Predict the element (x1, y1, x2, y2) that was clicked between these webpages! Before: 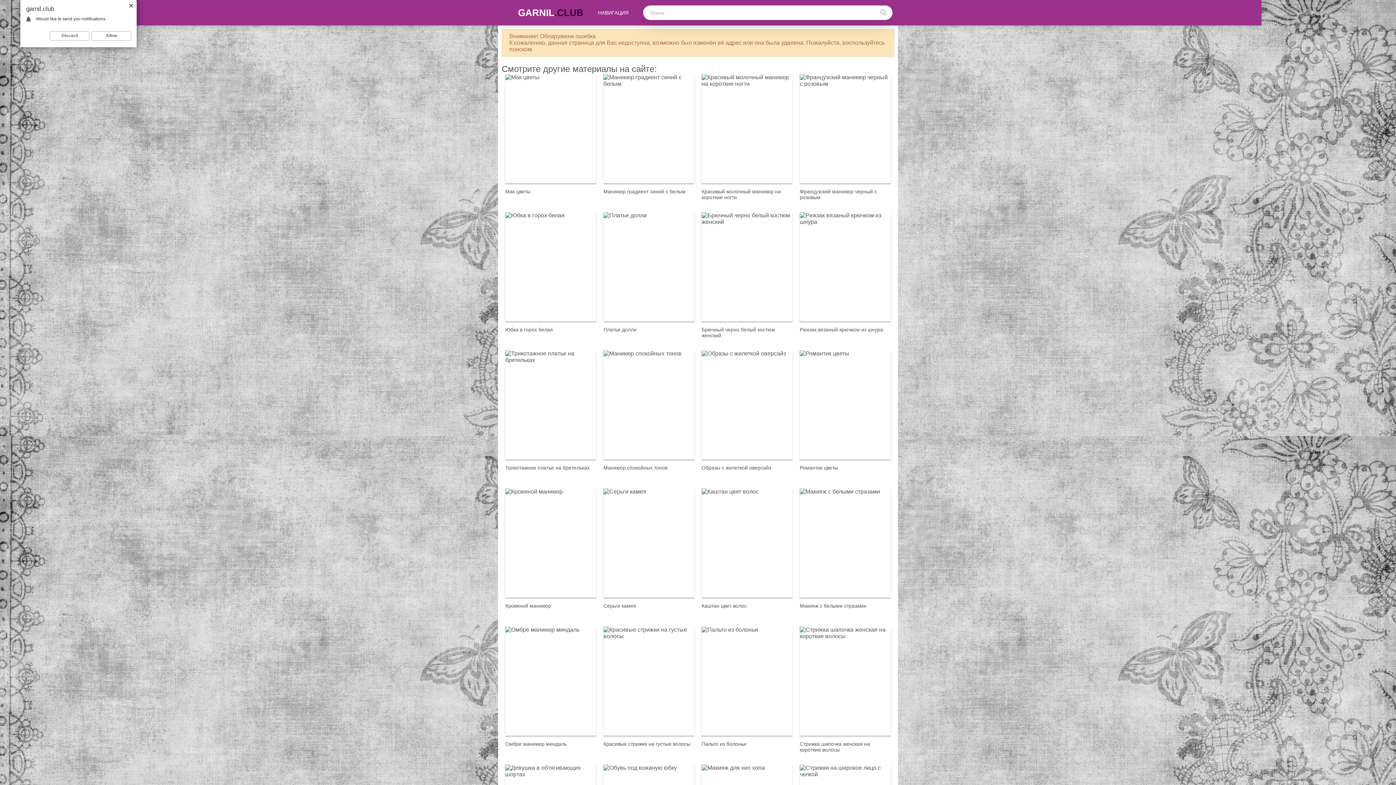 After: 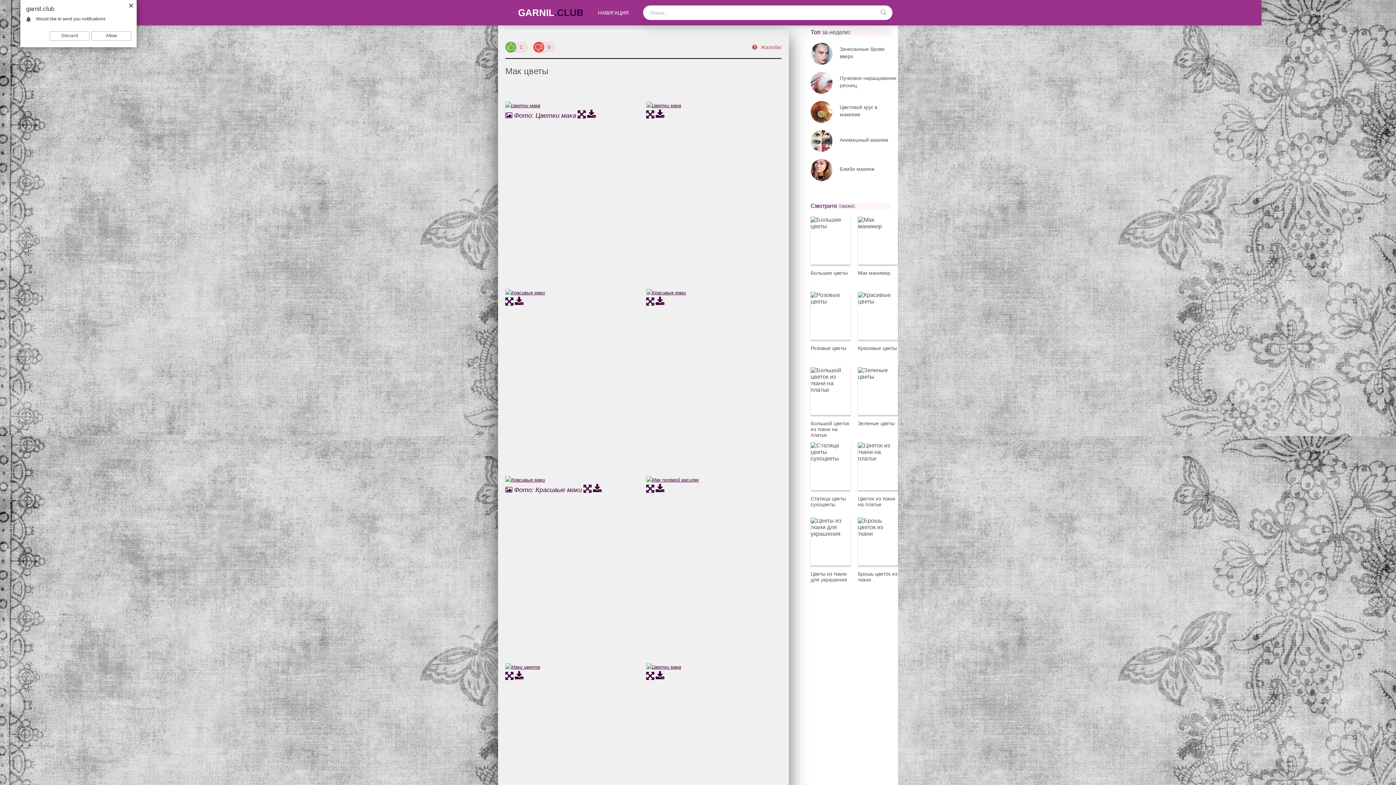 Action: bbox: (505, 74, 596, 203) label: Мак цветы